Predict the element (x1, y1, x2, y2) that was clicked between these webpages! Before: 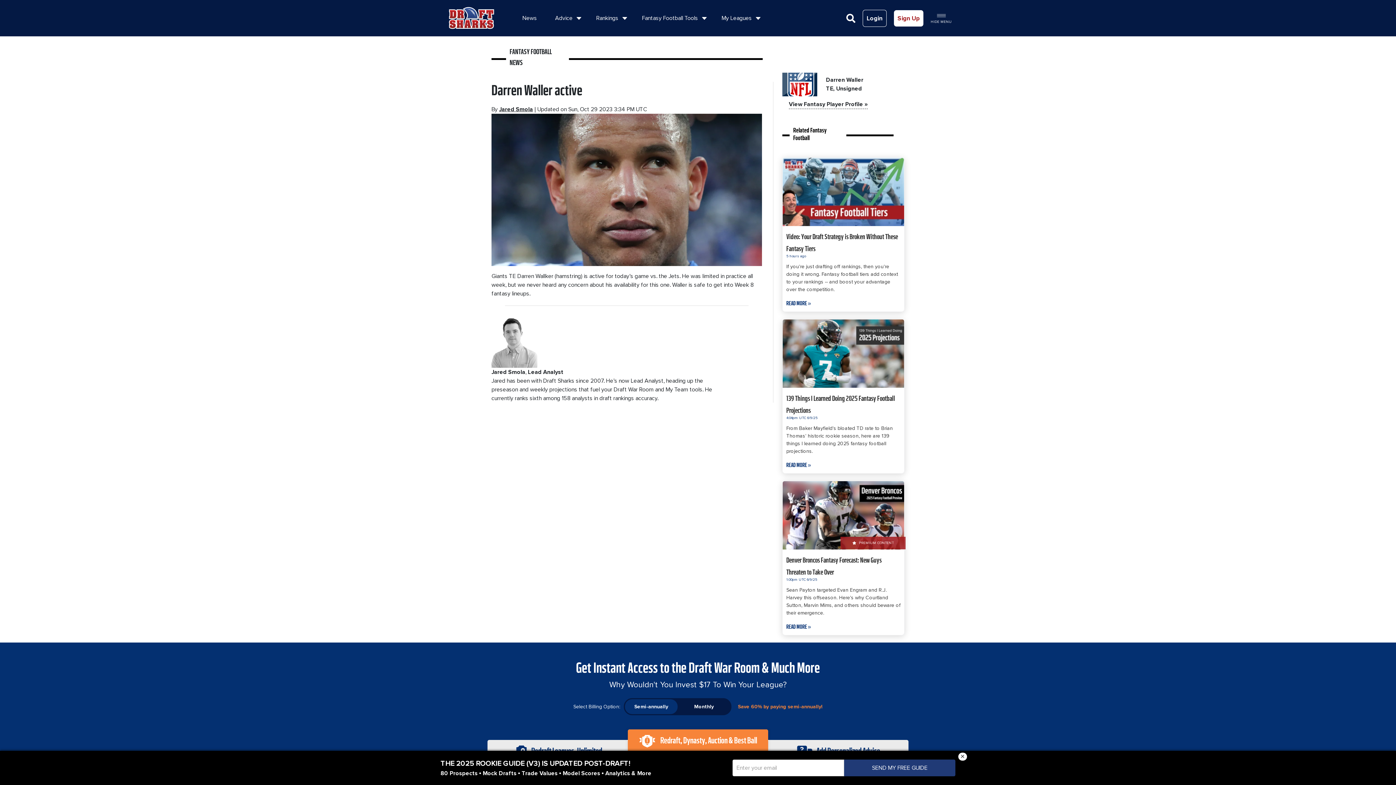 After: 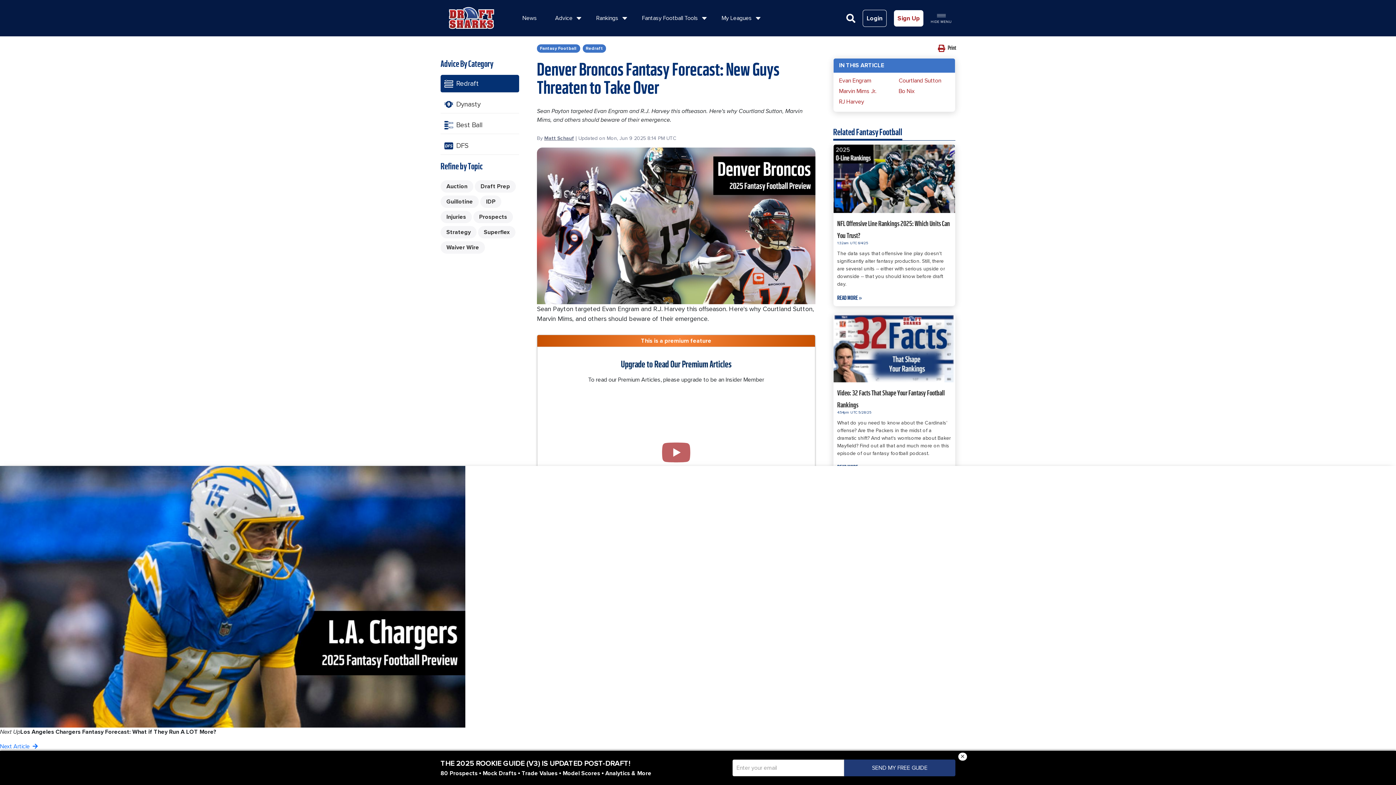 Action: bbox: (782, 511, 904, 518)